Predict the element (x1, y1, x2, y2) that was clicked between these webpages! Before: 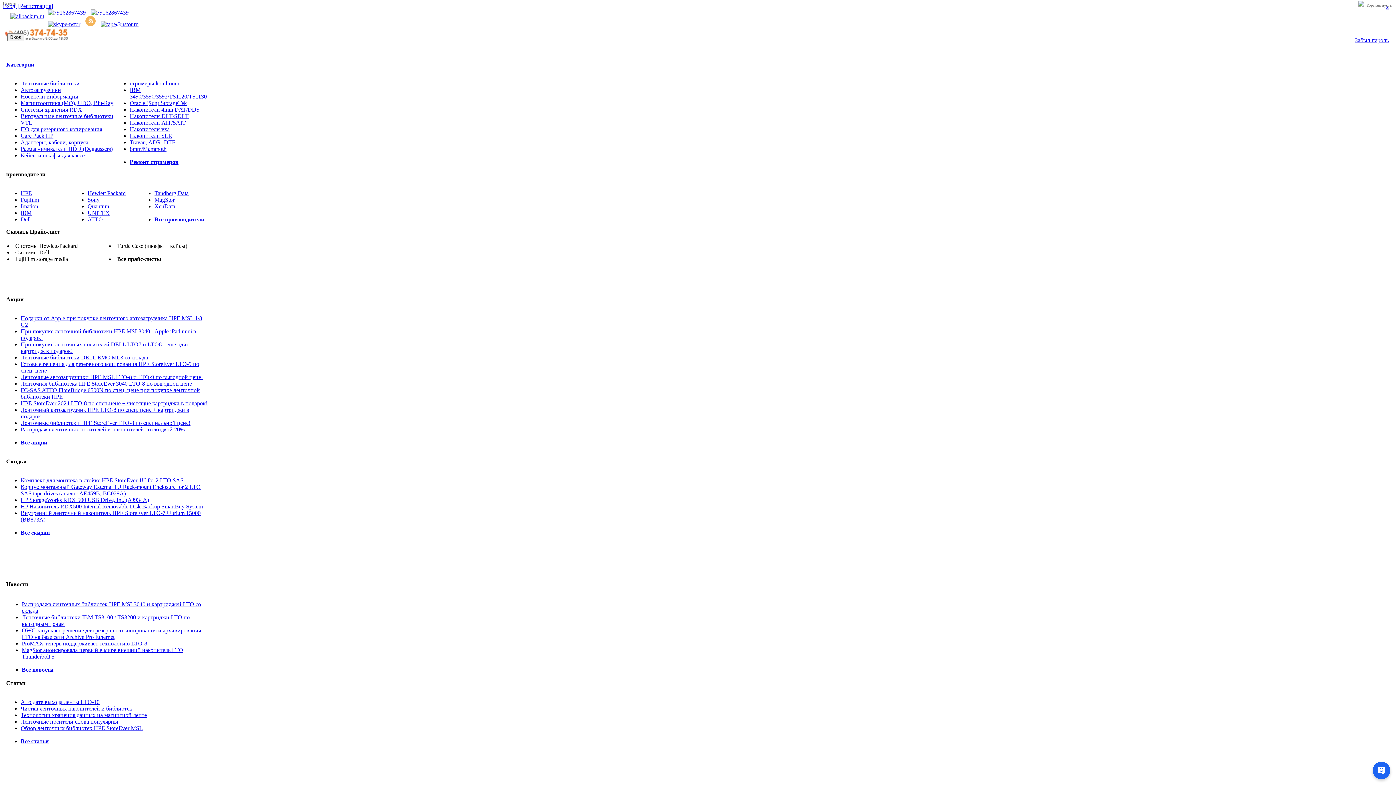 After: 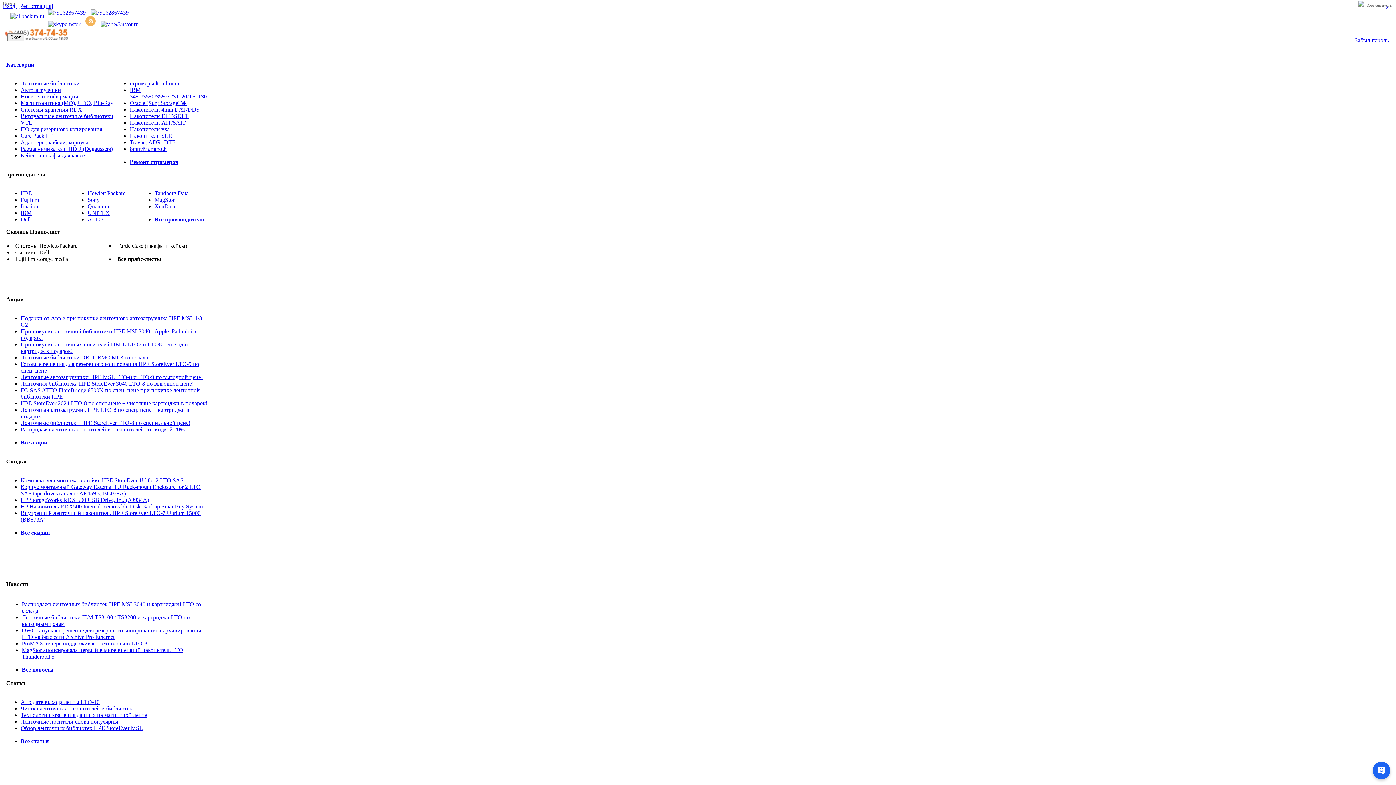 Action: label: Ленточные автозагрузчики HPE MSL LTO-8 и LTO-9 по выгодной цене! bbox: (20, 374, 202, 380)